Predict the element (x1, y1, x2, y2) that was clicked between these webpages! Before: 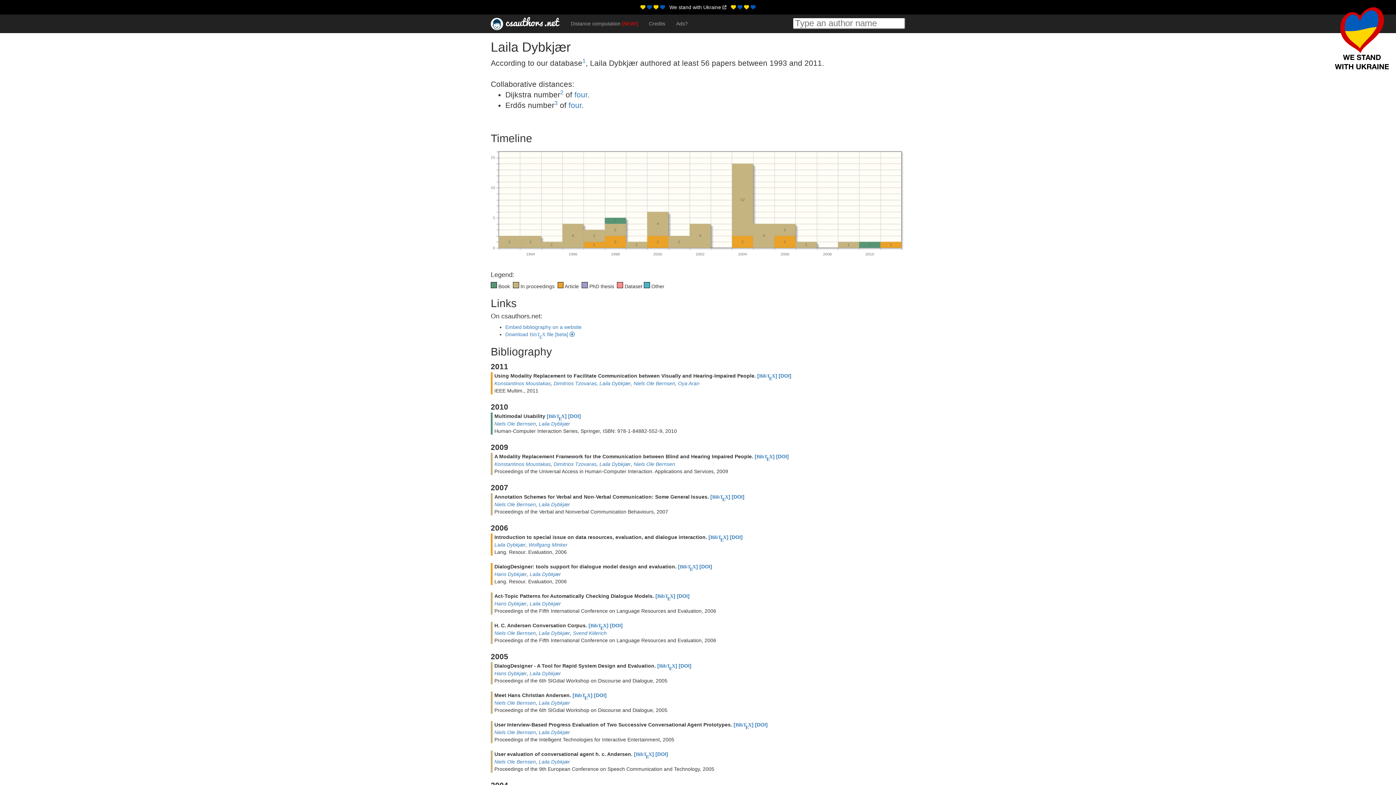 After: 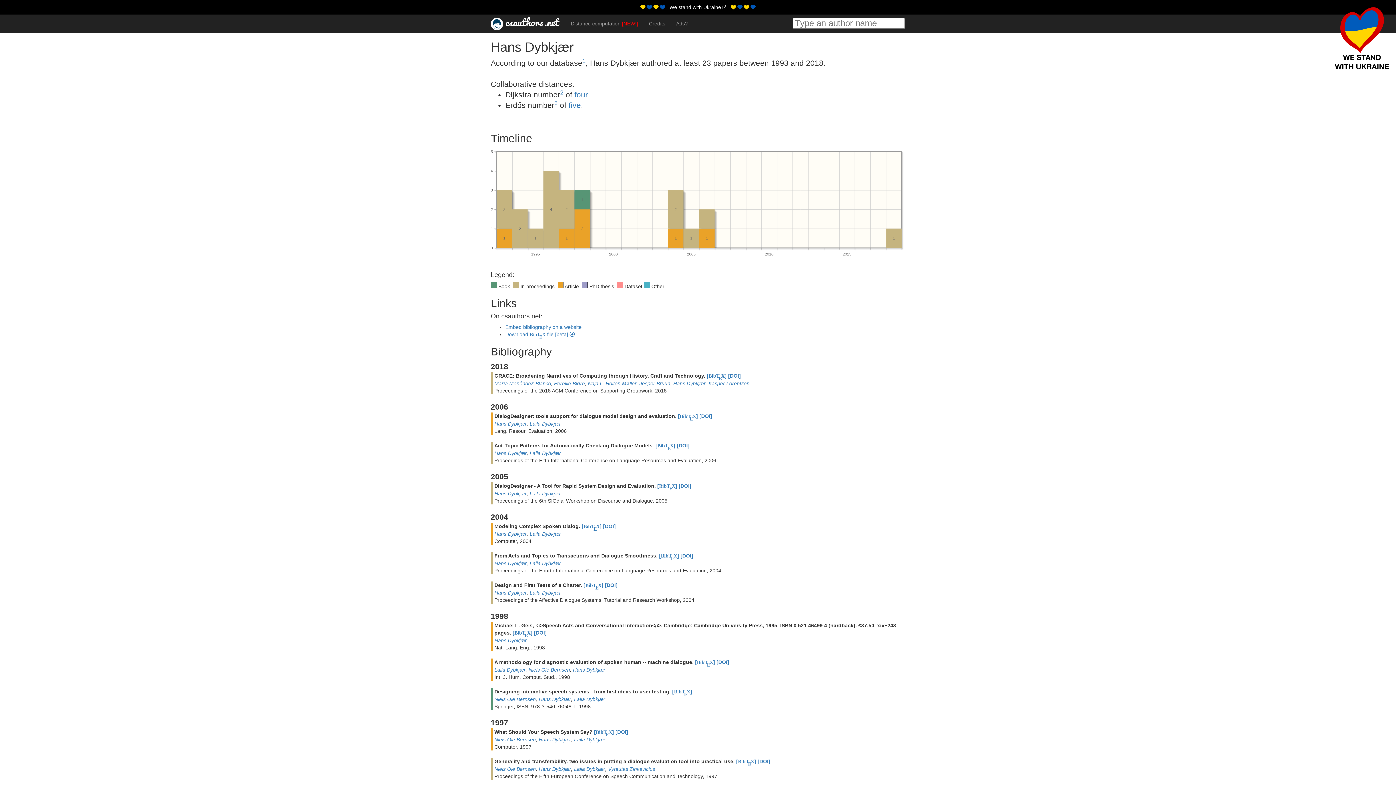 Action: label: Hans Dybkjær bbox: (494, 601, 526, 606)